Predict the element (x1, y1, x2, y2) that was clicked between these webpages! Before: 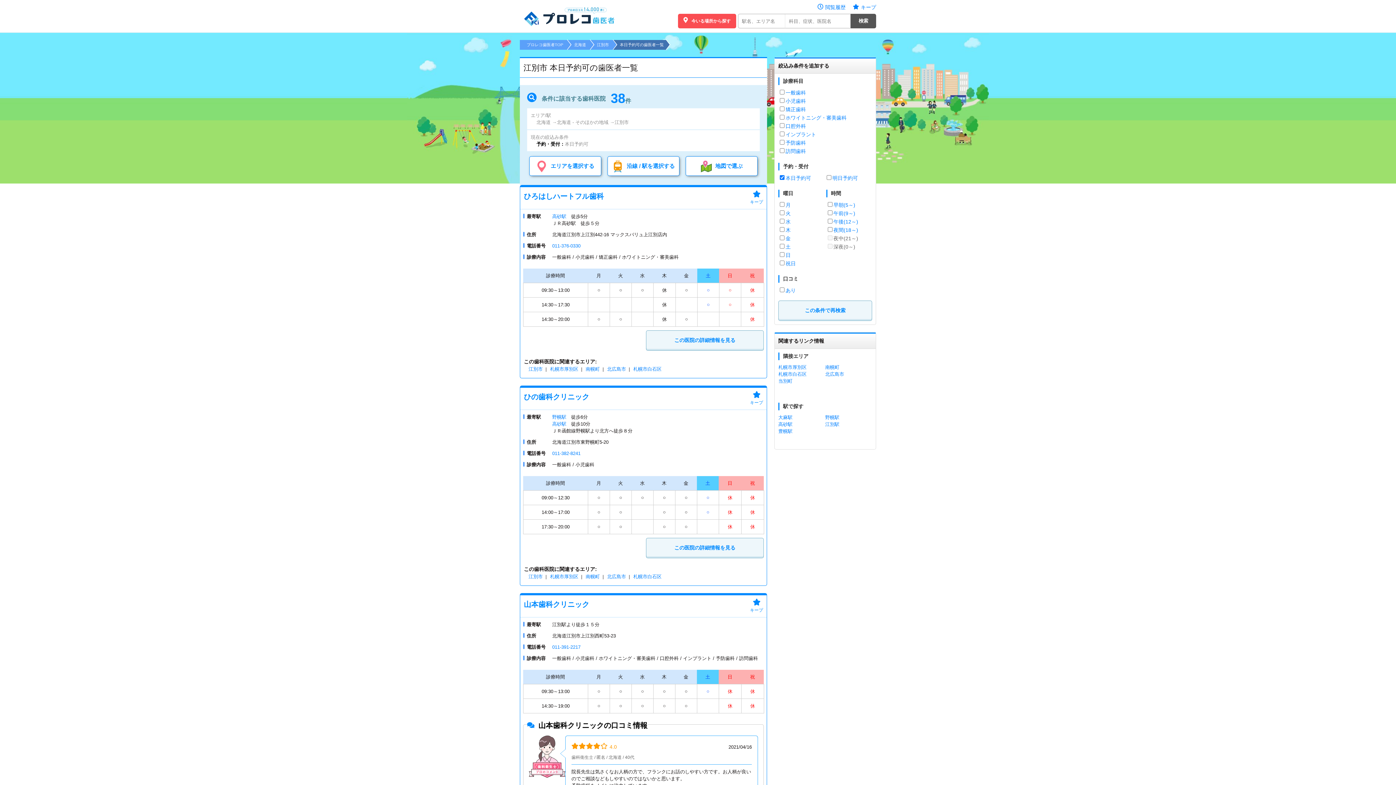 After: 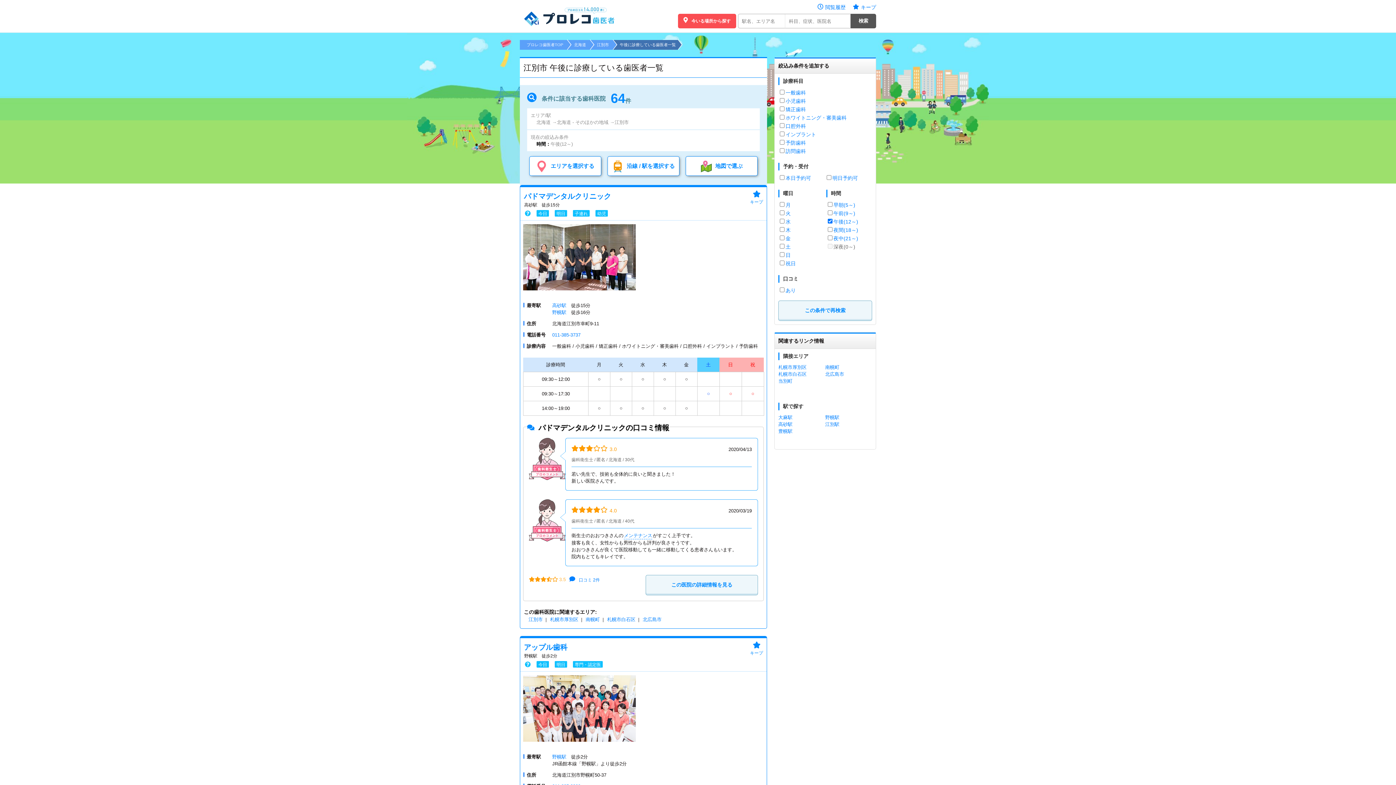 Action: label: 午後(12～) bbox: (833, 218, 858, 224)